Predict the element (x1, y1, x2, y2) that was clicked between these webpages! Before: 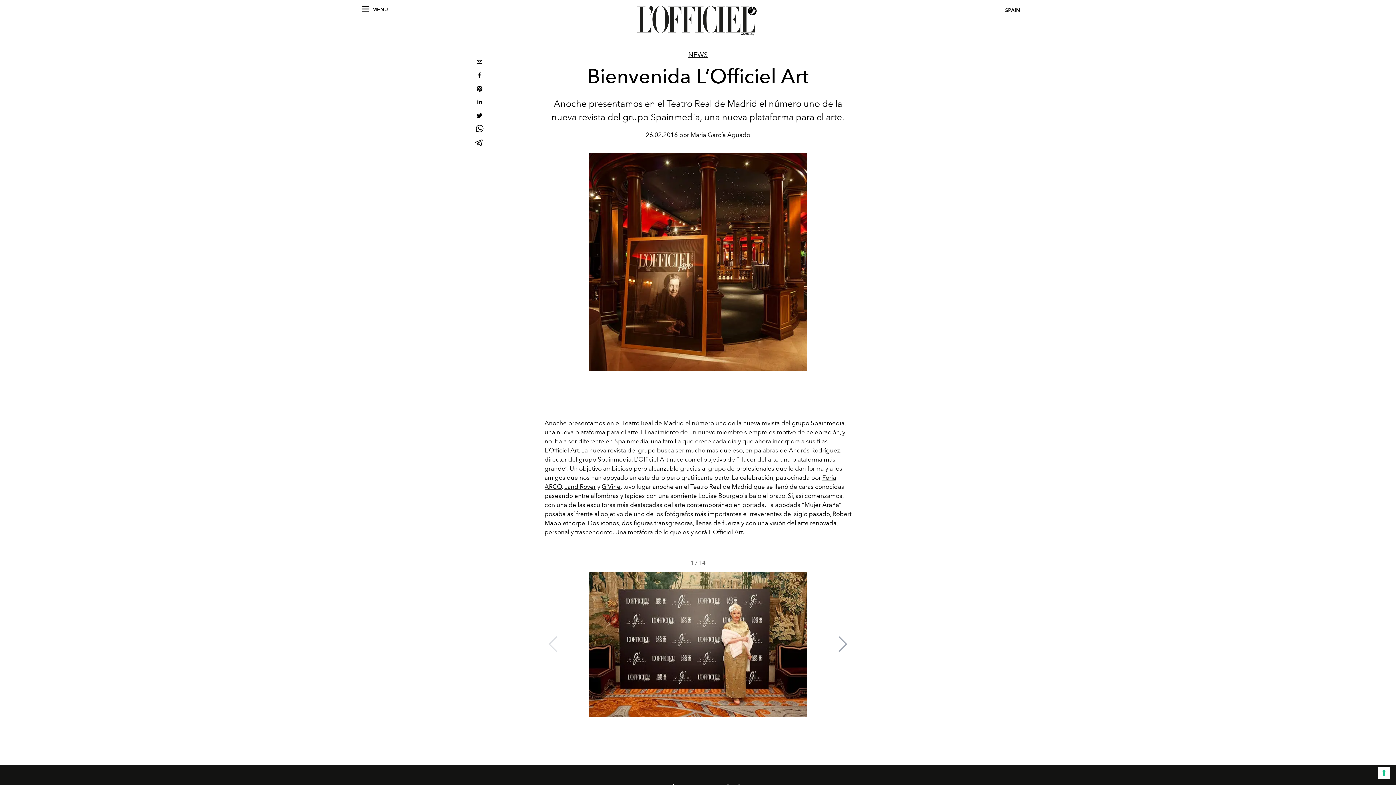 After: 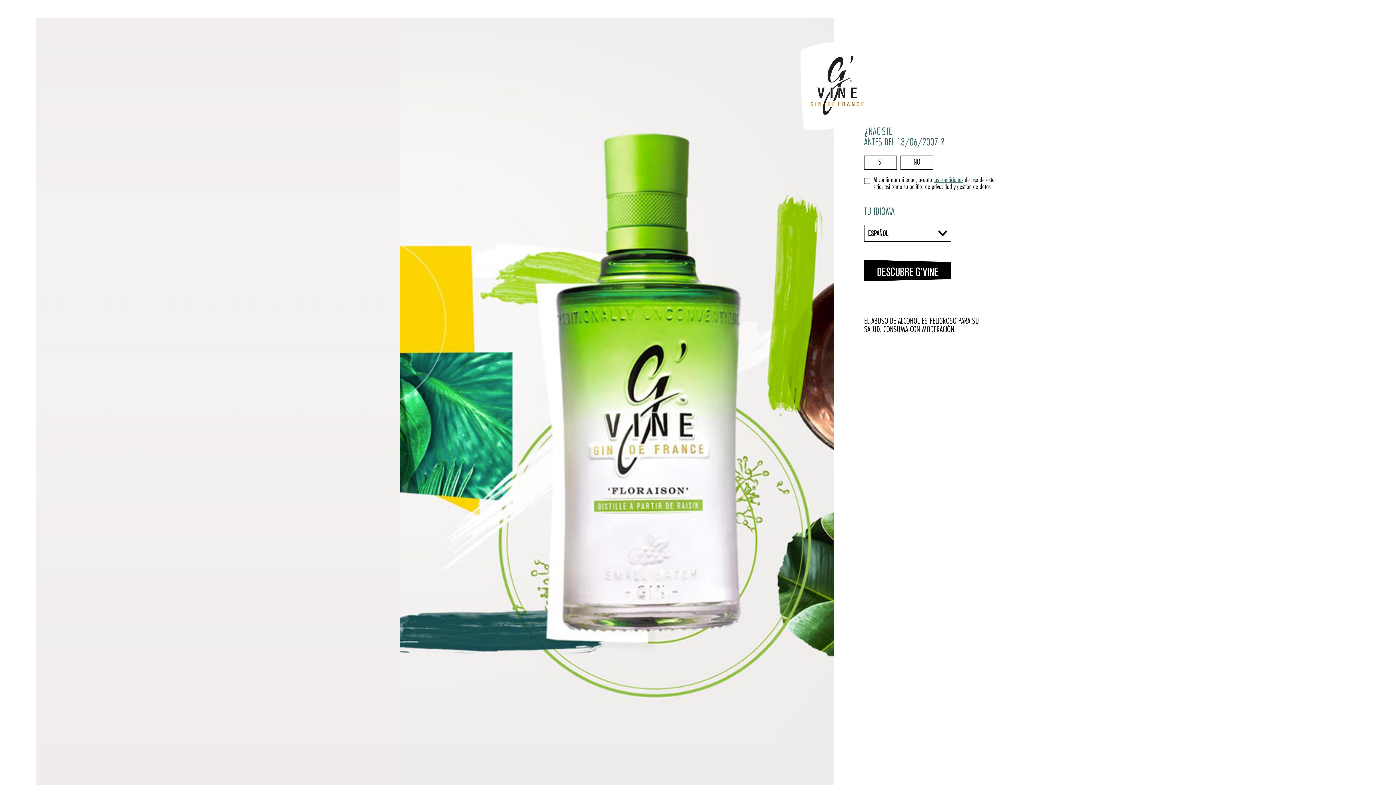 Action: bbox: (601, 483, 620, 490) label: G’Vine